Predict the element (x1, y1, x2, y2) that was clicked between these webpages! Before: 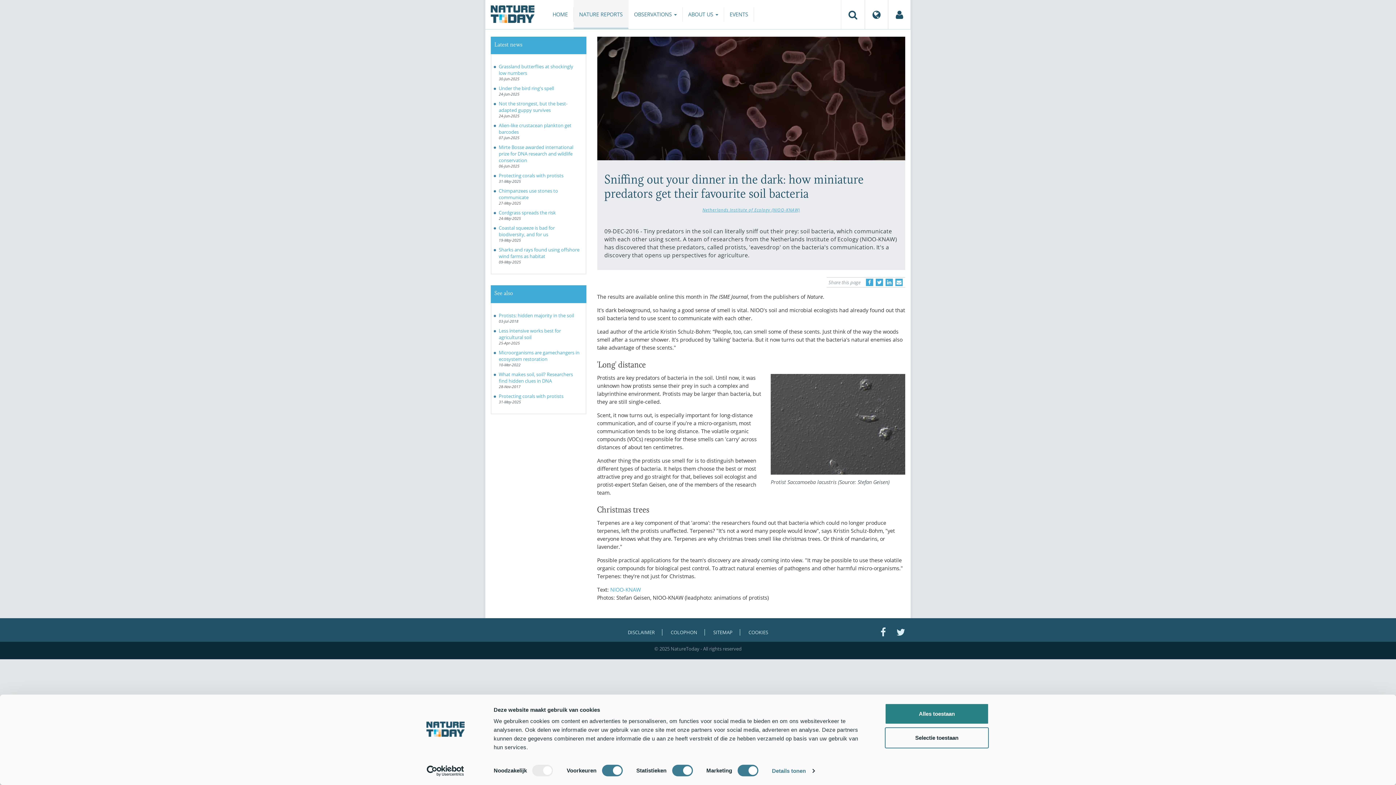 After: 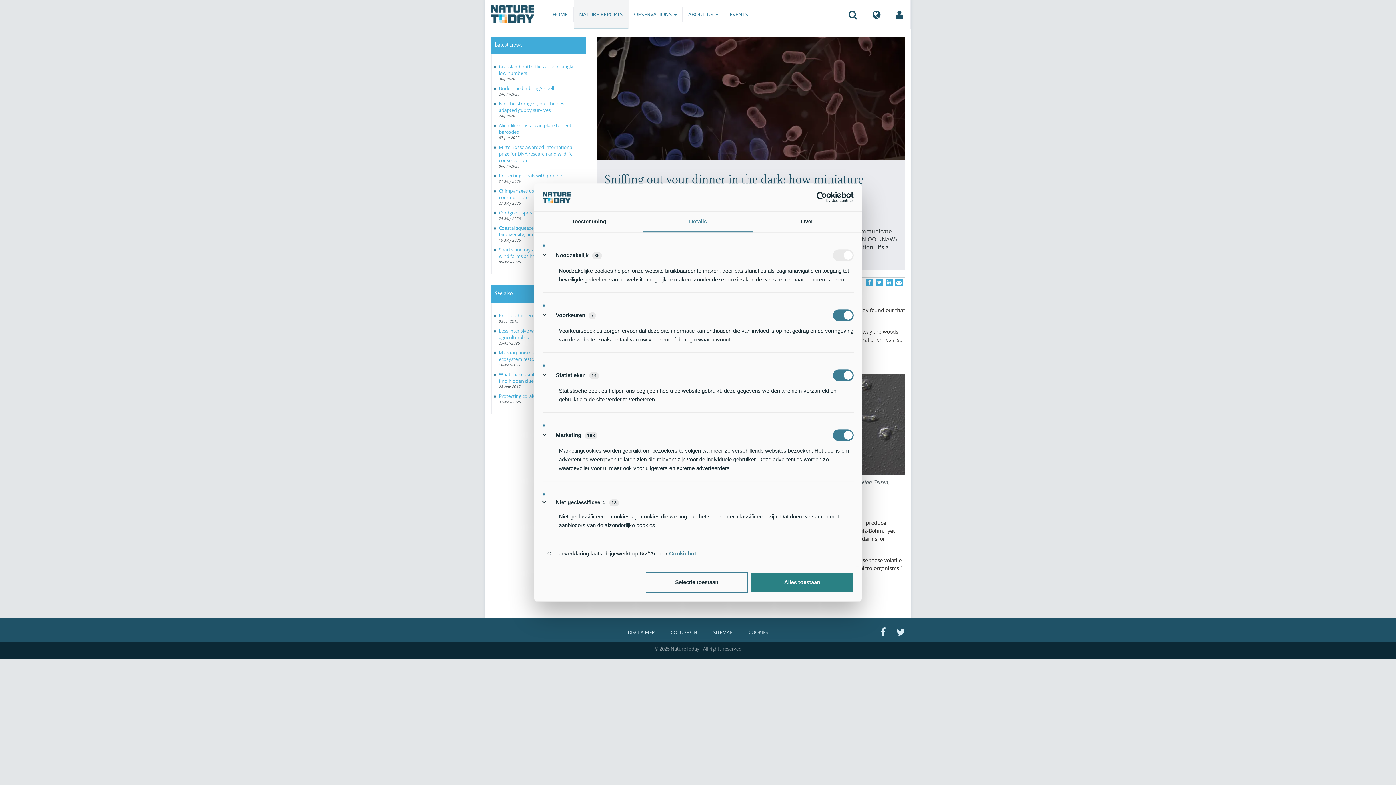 Action: label: Details tonen bbox: (772, 765, 814, 776)